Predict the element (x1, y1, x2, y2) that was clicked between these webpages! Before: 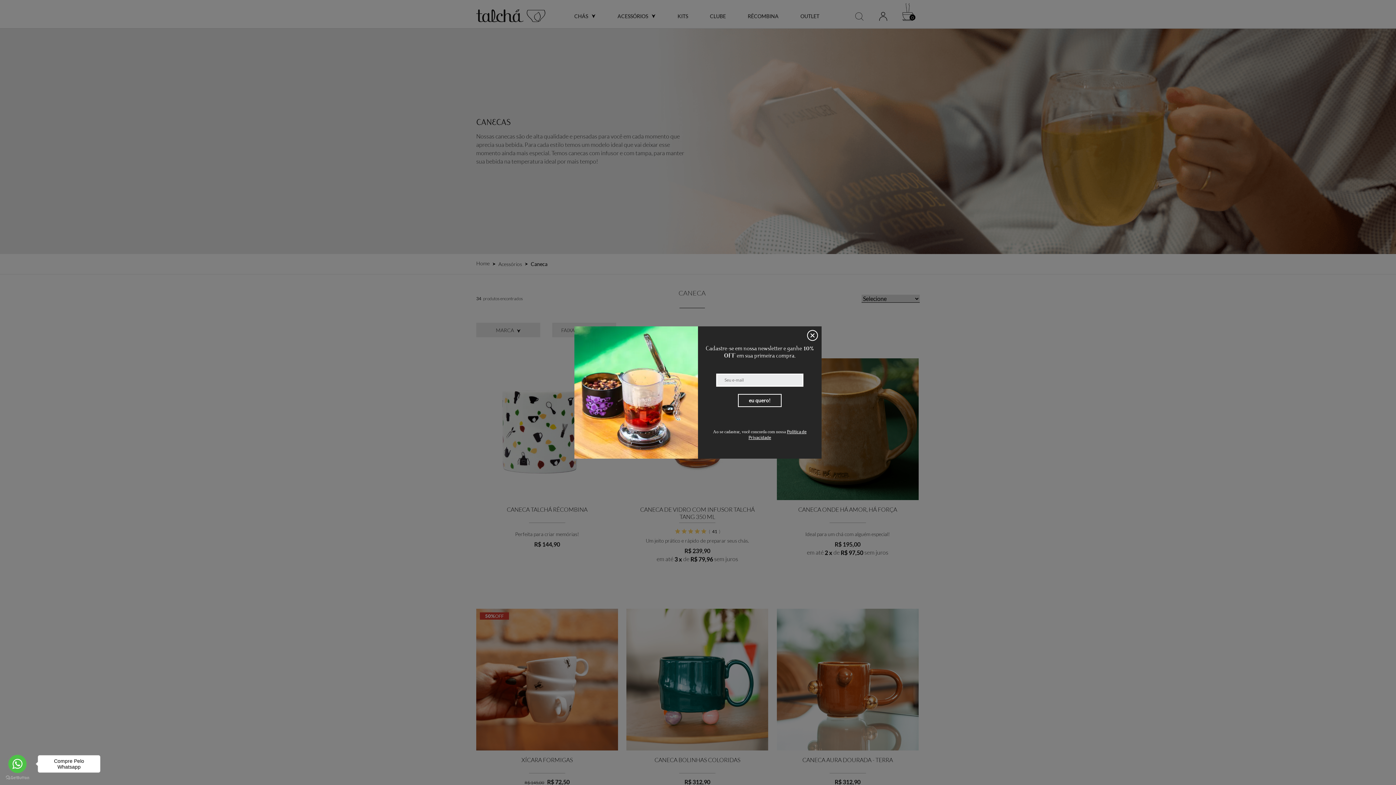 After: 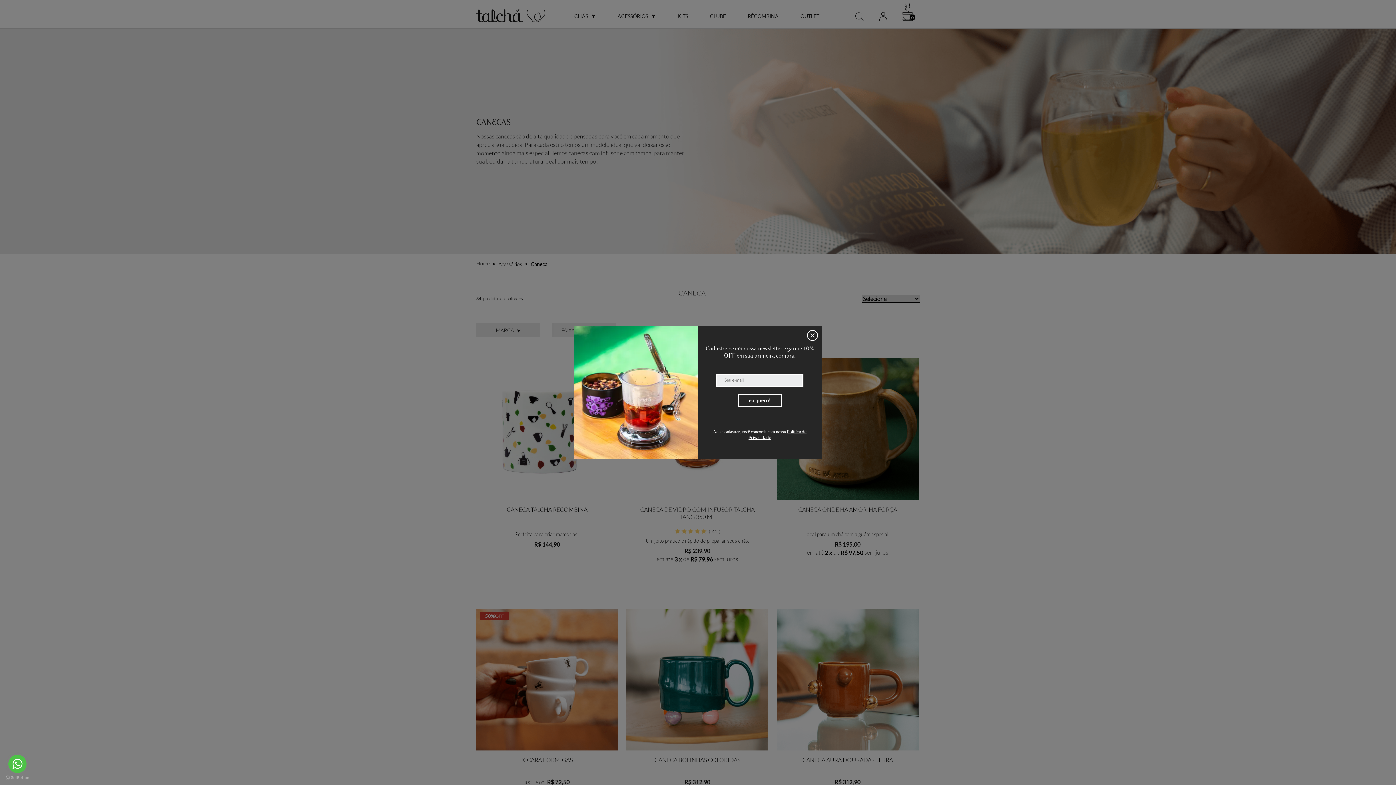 Action: bbox: (8, 755, 26, 773) label: Go to whatsapp